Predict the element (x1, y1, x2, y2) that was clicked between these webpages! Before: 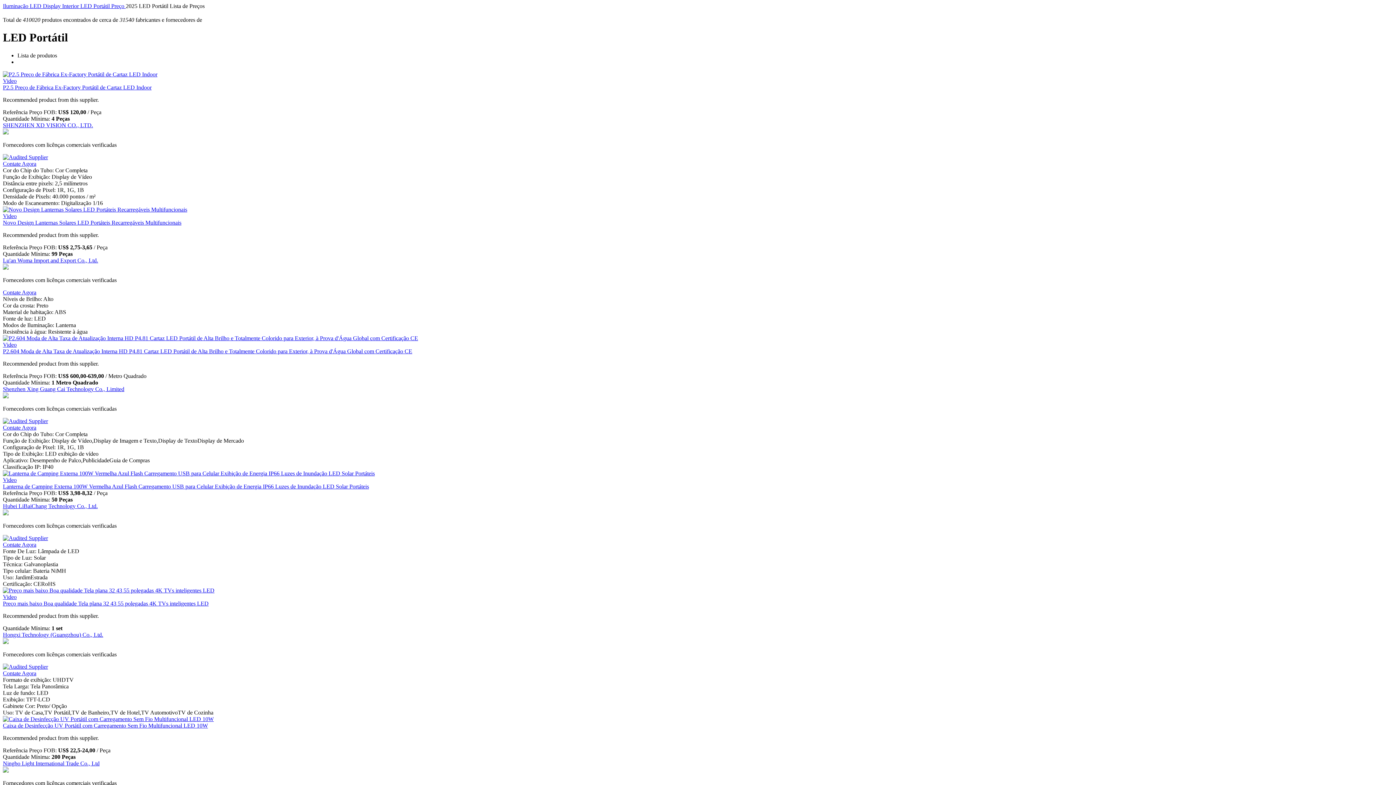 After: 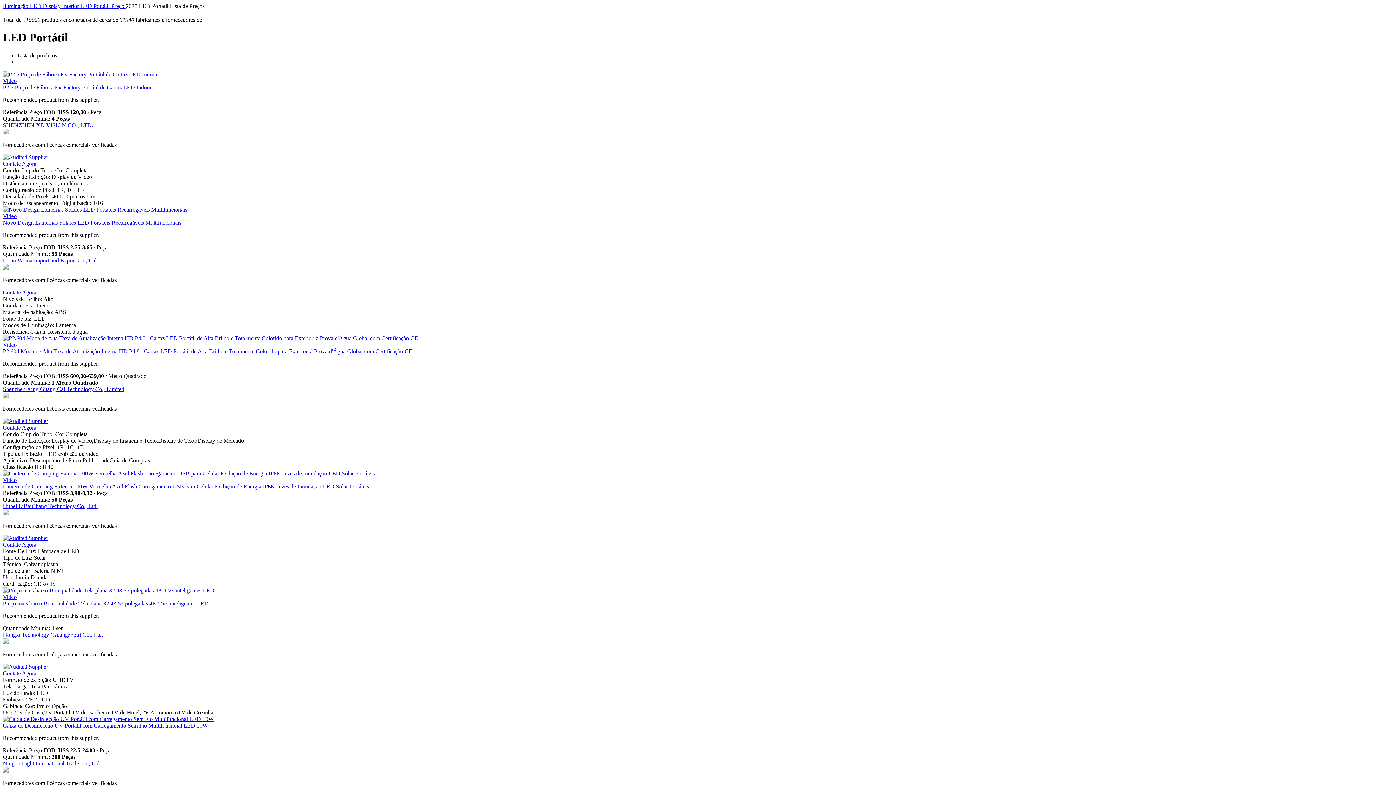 Action: bbox: (80, 2, 125, 9) label: LED Portátil Preço 